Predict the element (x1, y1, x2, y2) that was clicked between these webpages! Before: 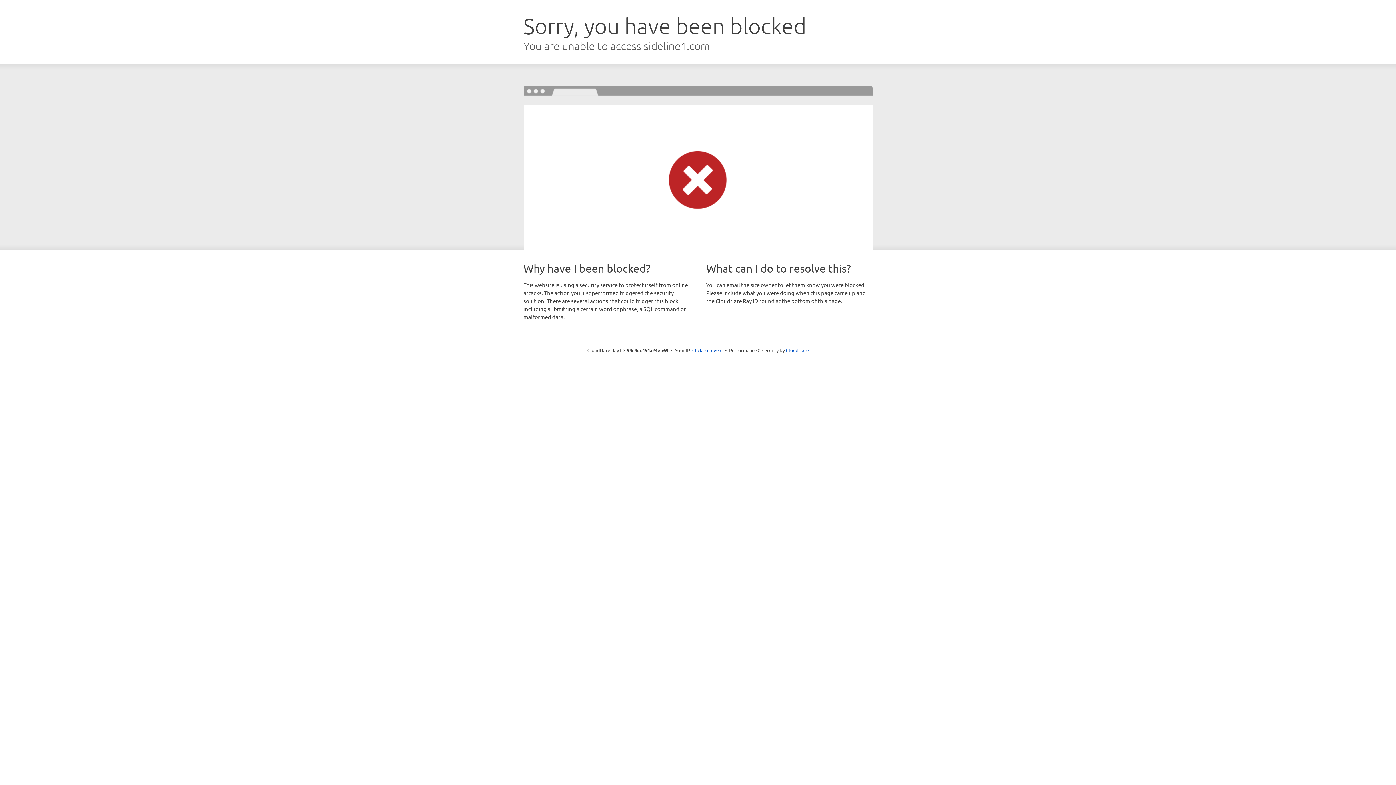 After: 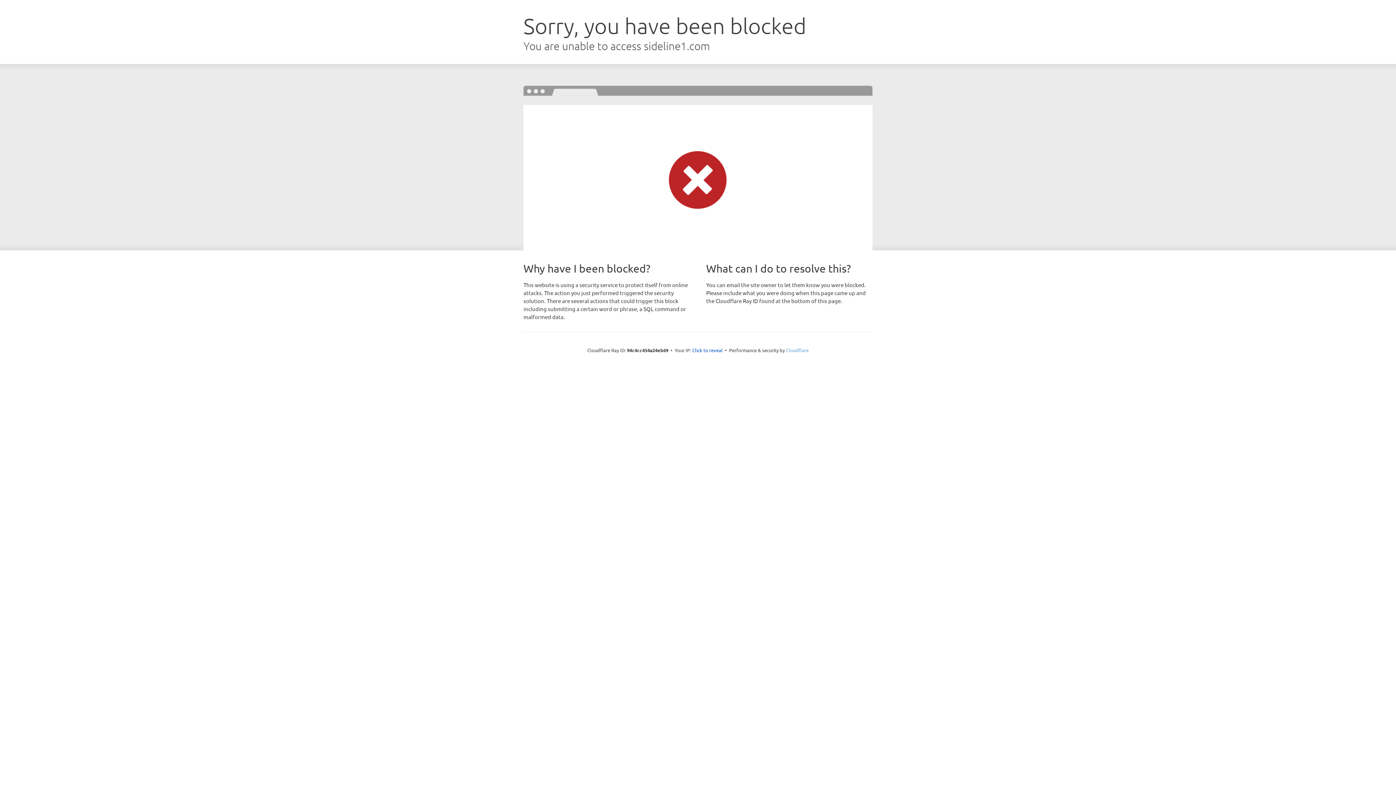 Action: label: Cloudflare bbox: (786, 347, 808, 353)